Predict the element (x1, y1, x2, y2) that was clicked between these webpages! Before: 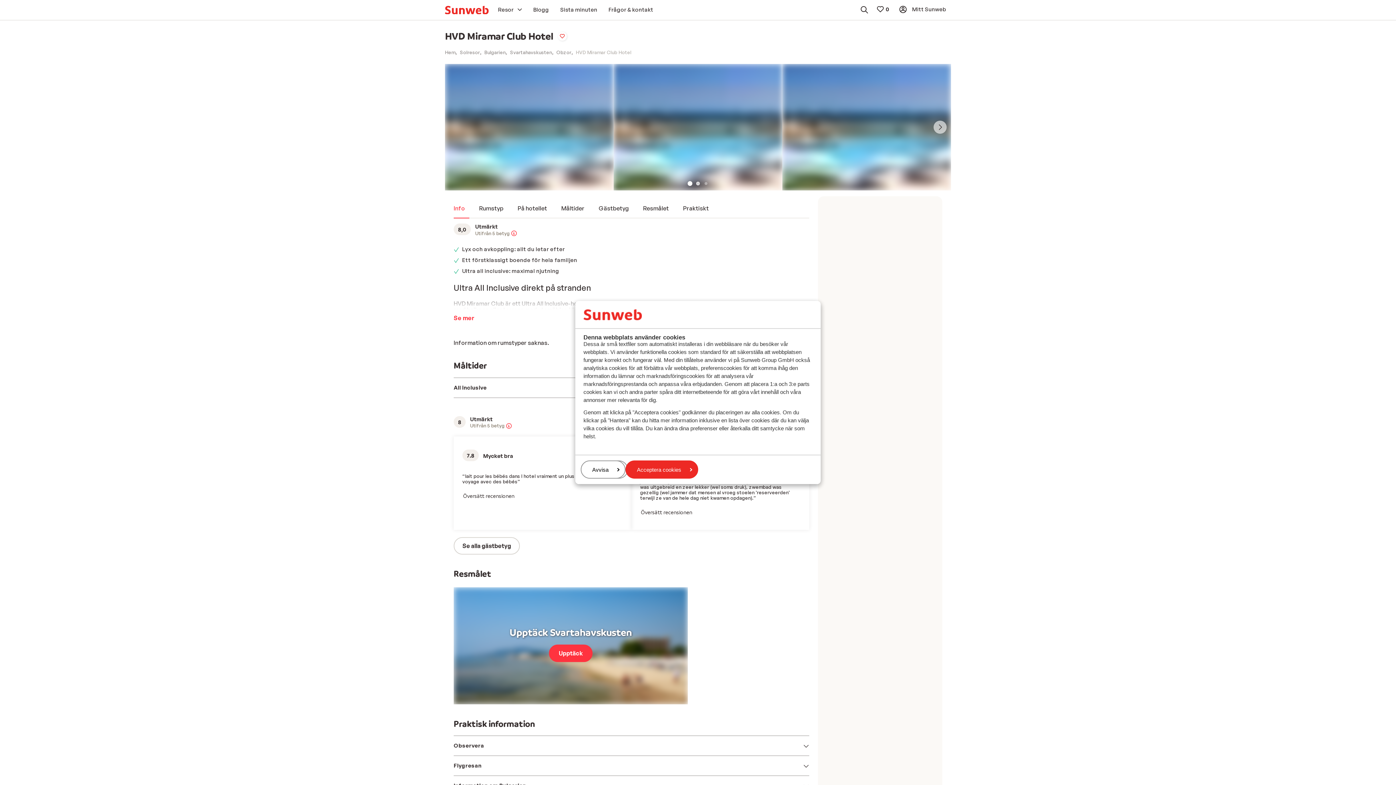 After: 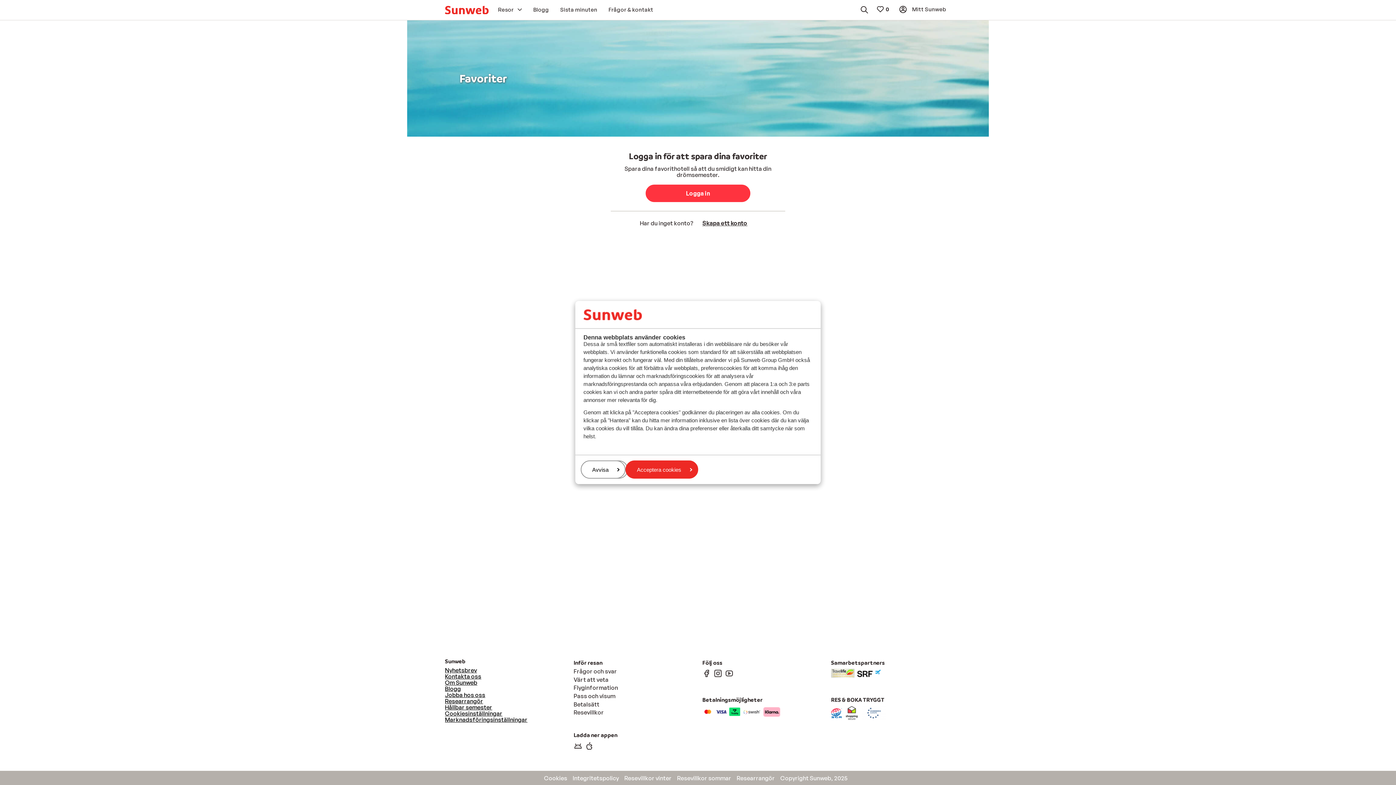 Action: bbox: (874, 4, 892, 13)